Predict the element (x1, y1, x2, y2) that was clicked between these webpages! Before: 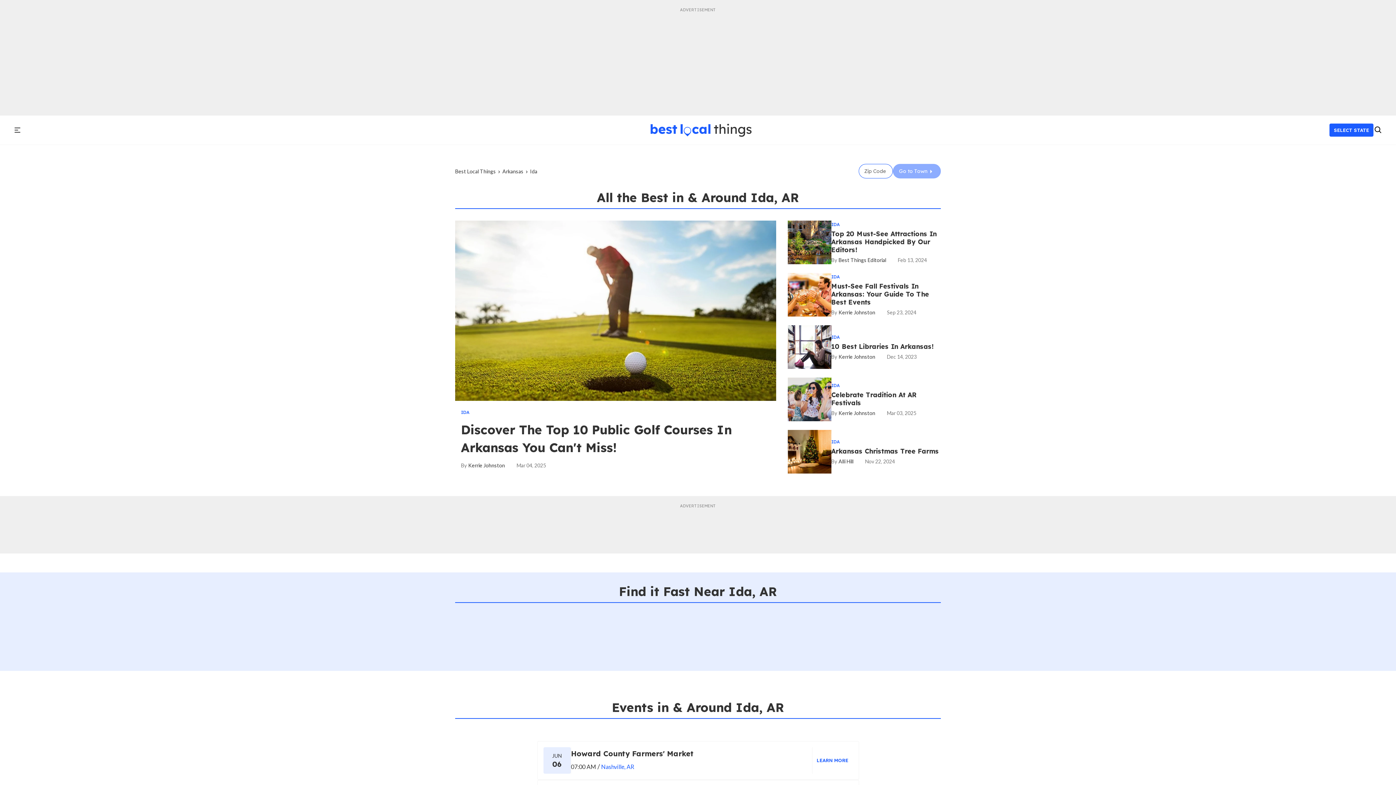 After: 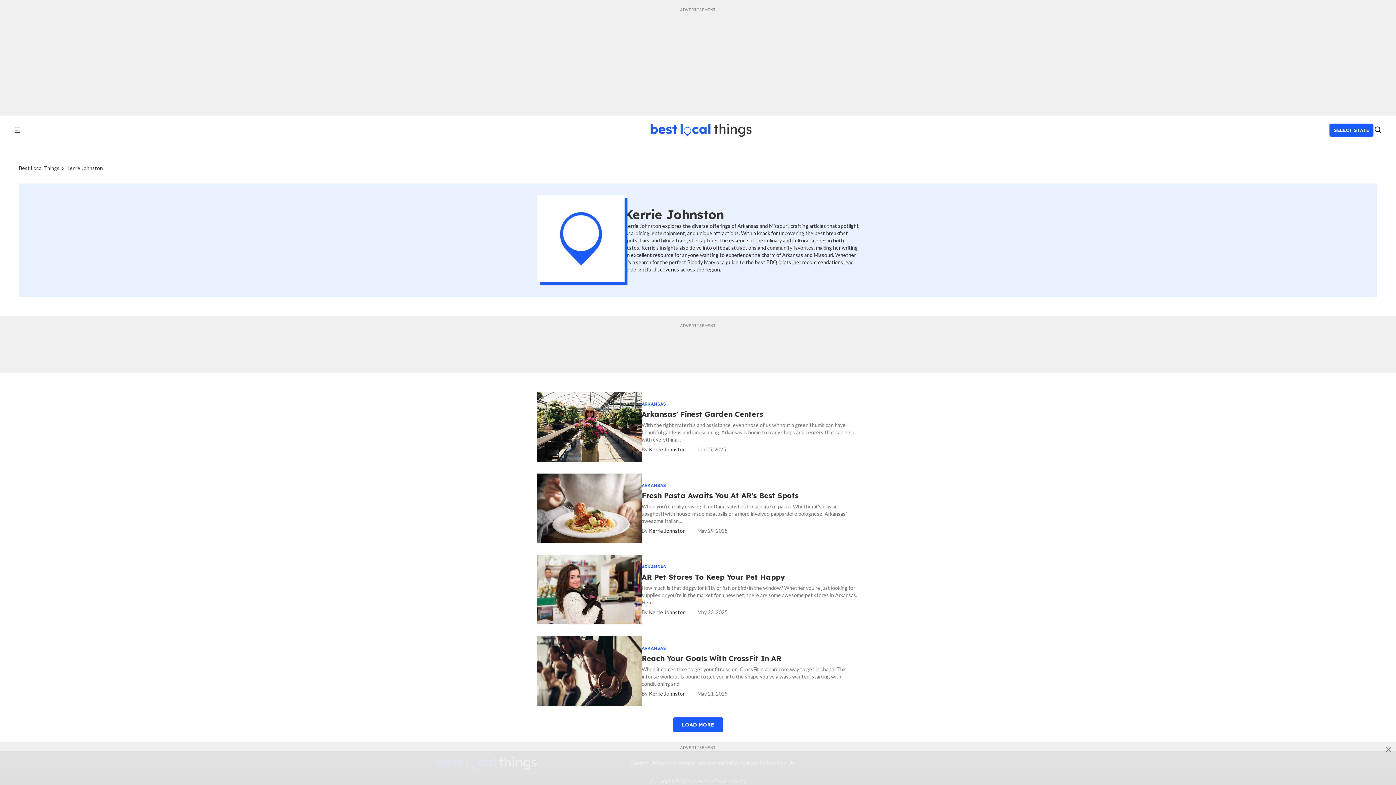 Action: label: Kerrie Johnston bbox: (831, 309, 875, 315)